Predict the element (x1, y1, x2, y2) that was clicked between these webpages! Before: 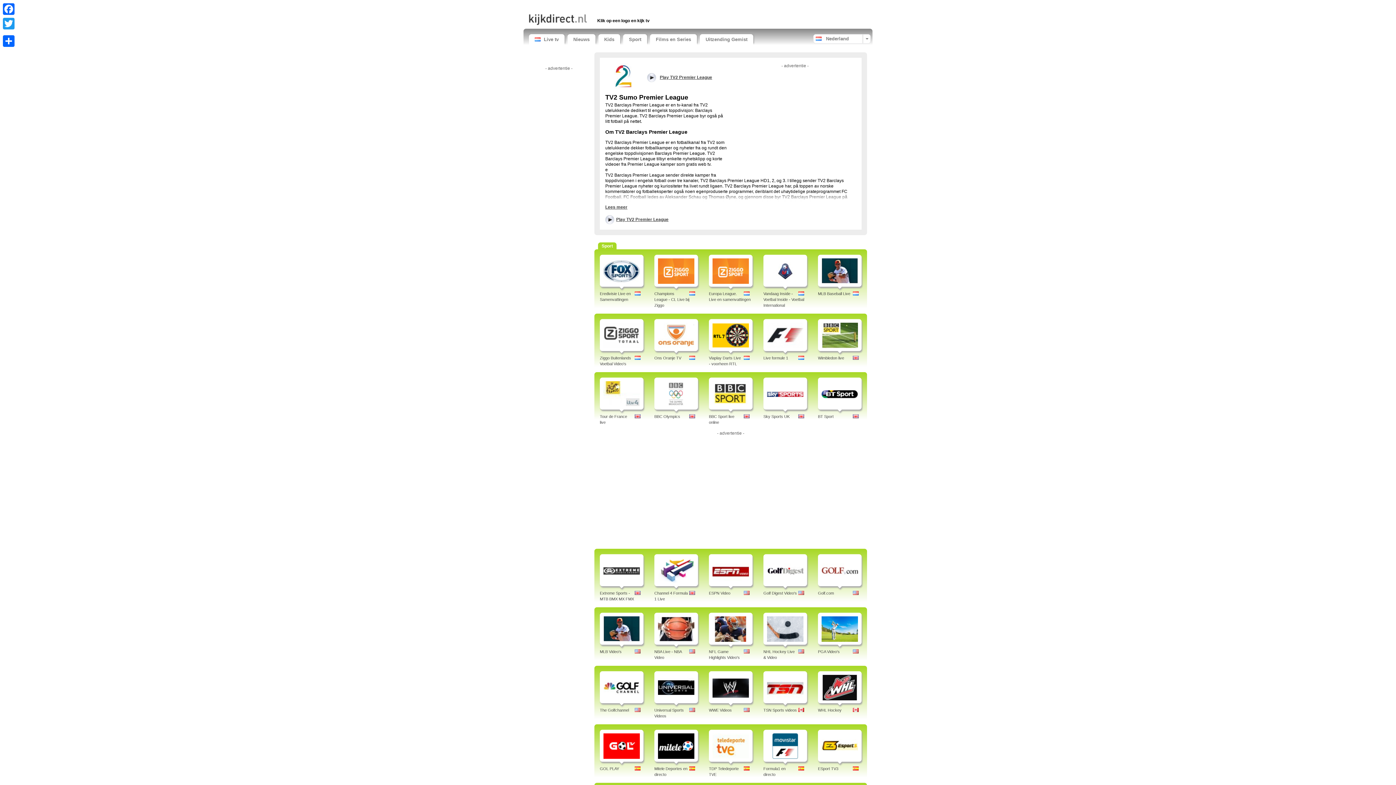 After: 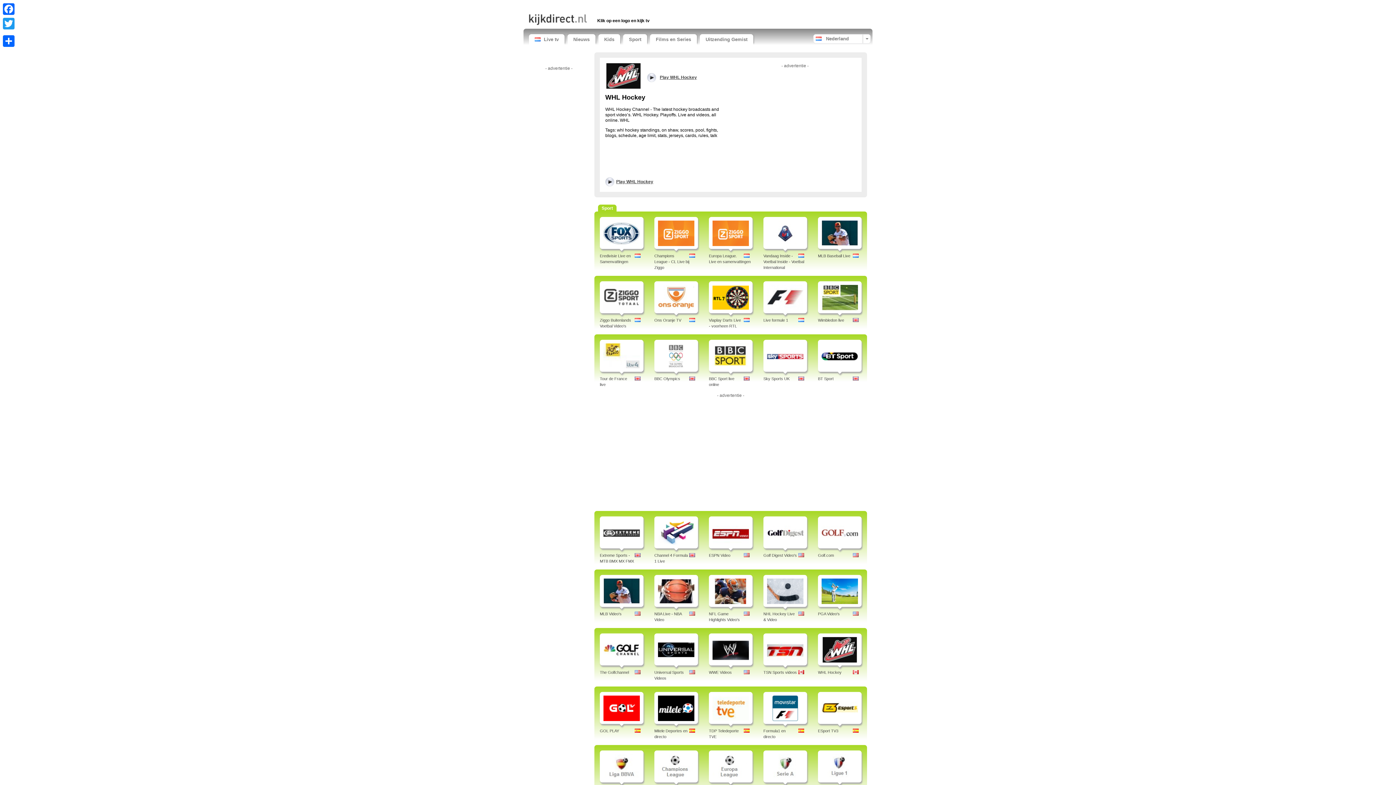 Action: bbox: (821, 685, 858, 690)